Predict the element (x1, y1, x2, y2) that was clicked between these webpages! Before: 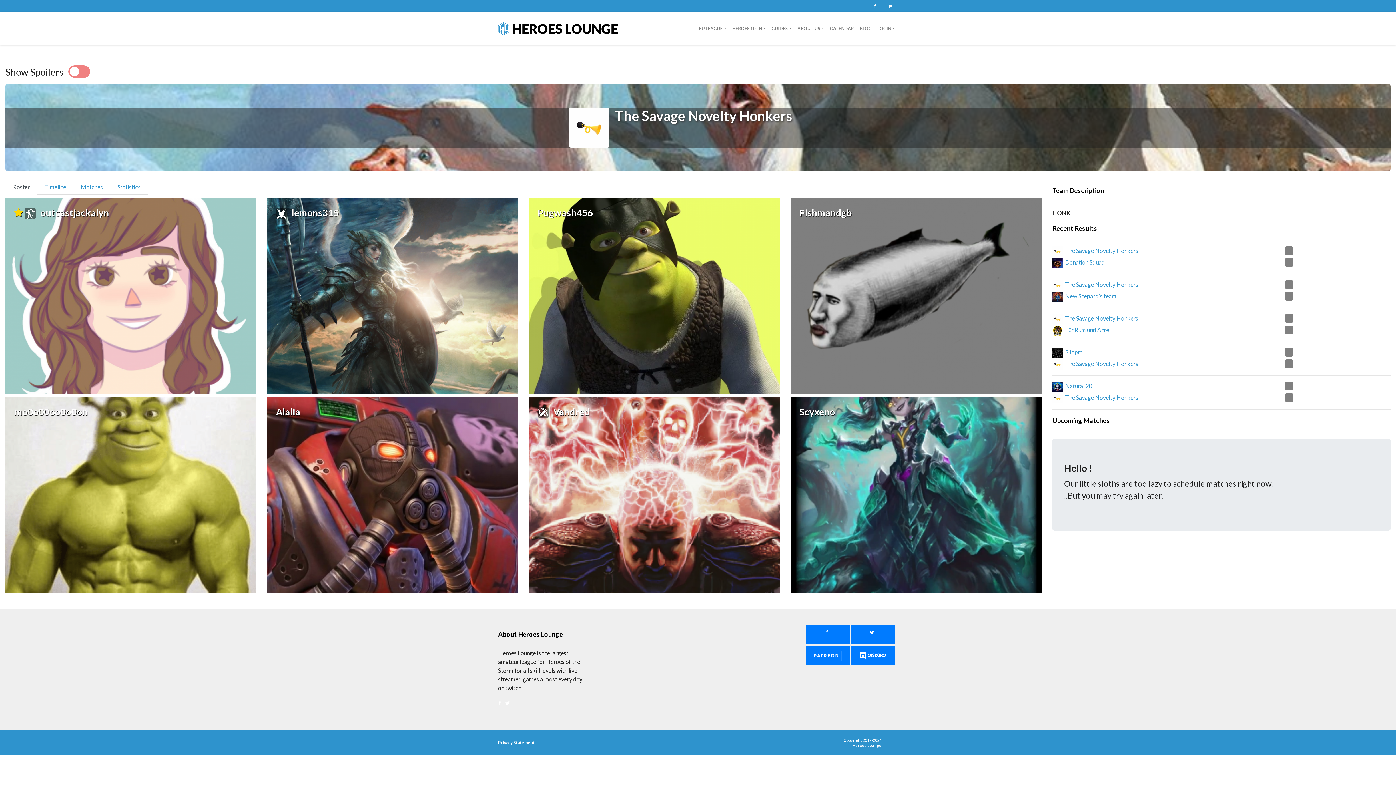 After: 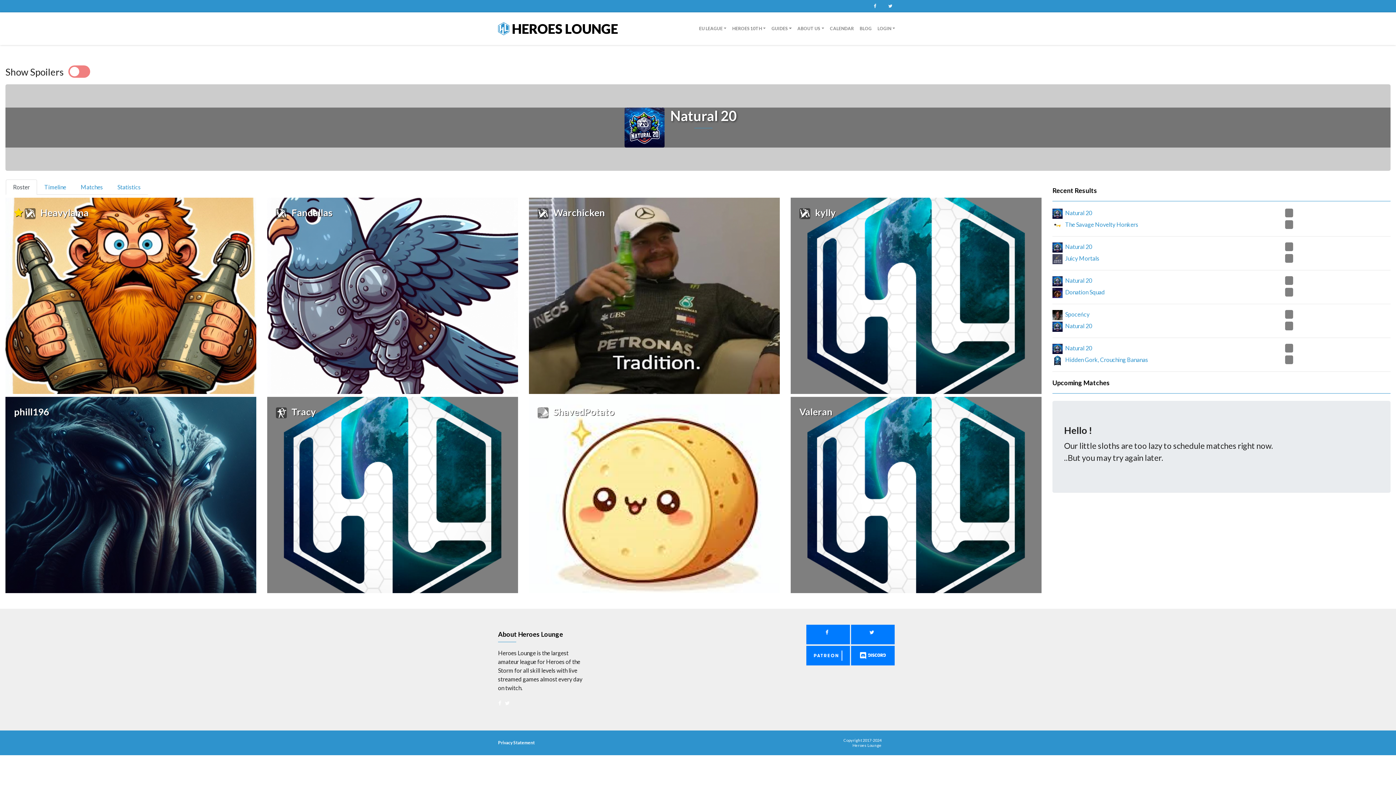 Action: label: Natural 20 bbox: (1065, 383, 1092, 389)